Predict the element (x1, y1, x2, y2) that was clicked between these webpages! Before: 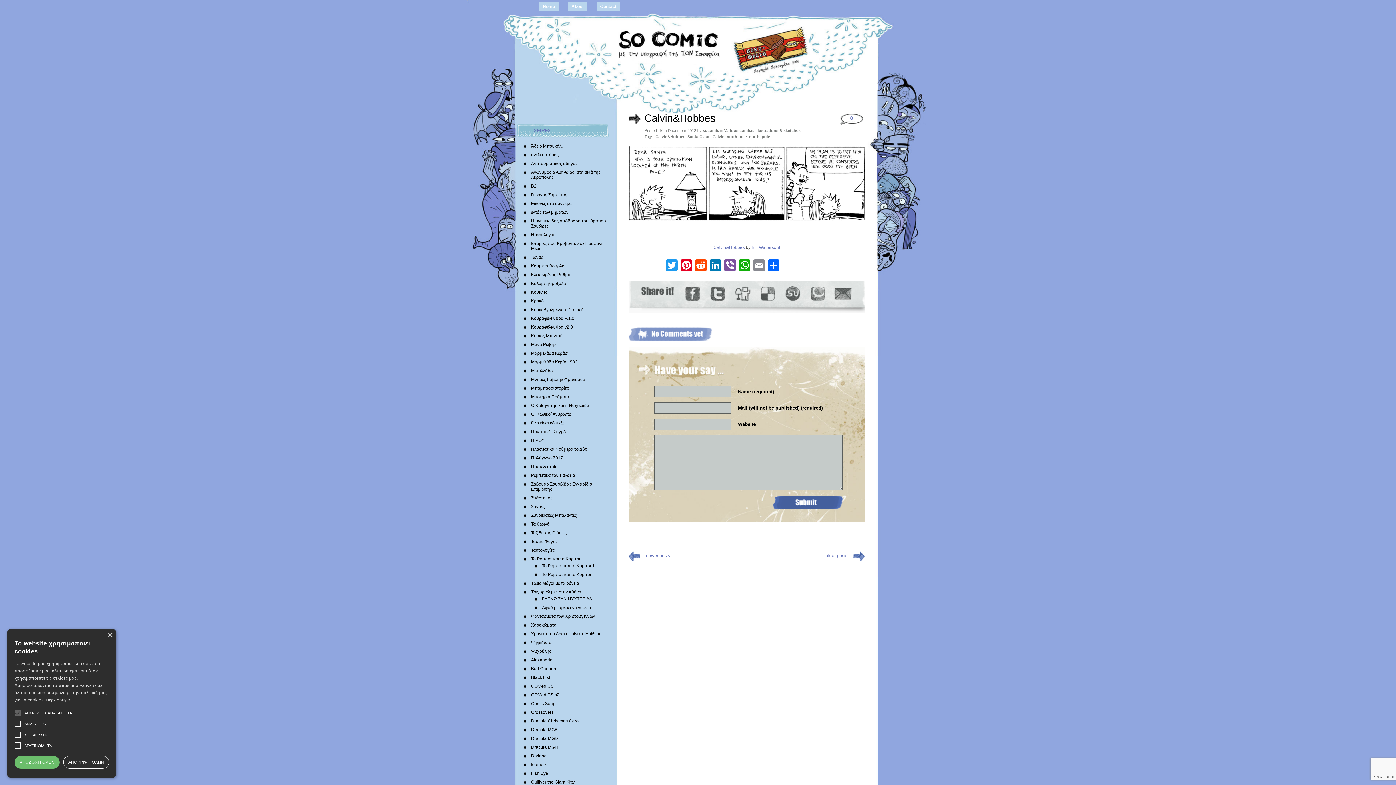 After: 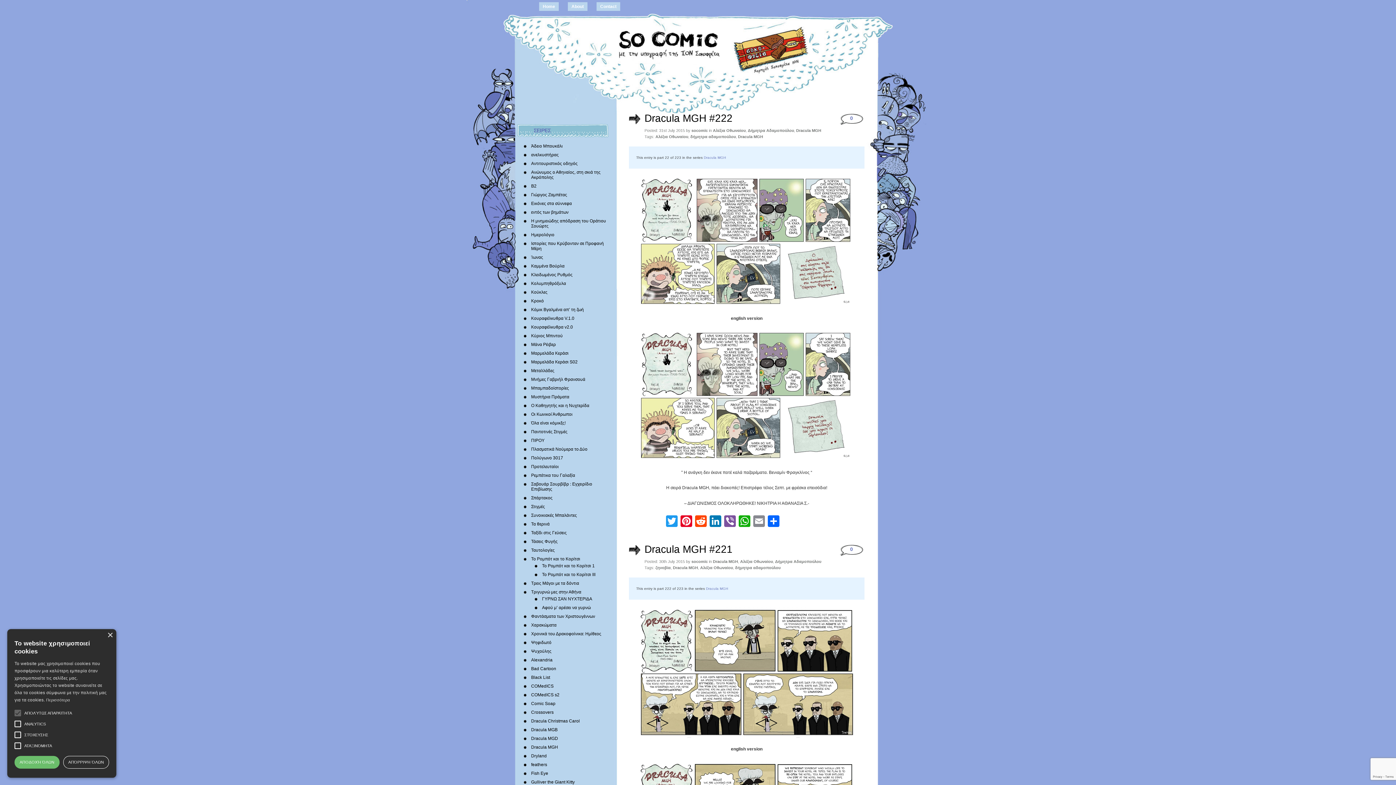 Action: bbox: (531, 745, 558, 750) label: Dracula MGH